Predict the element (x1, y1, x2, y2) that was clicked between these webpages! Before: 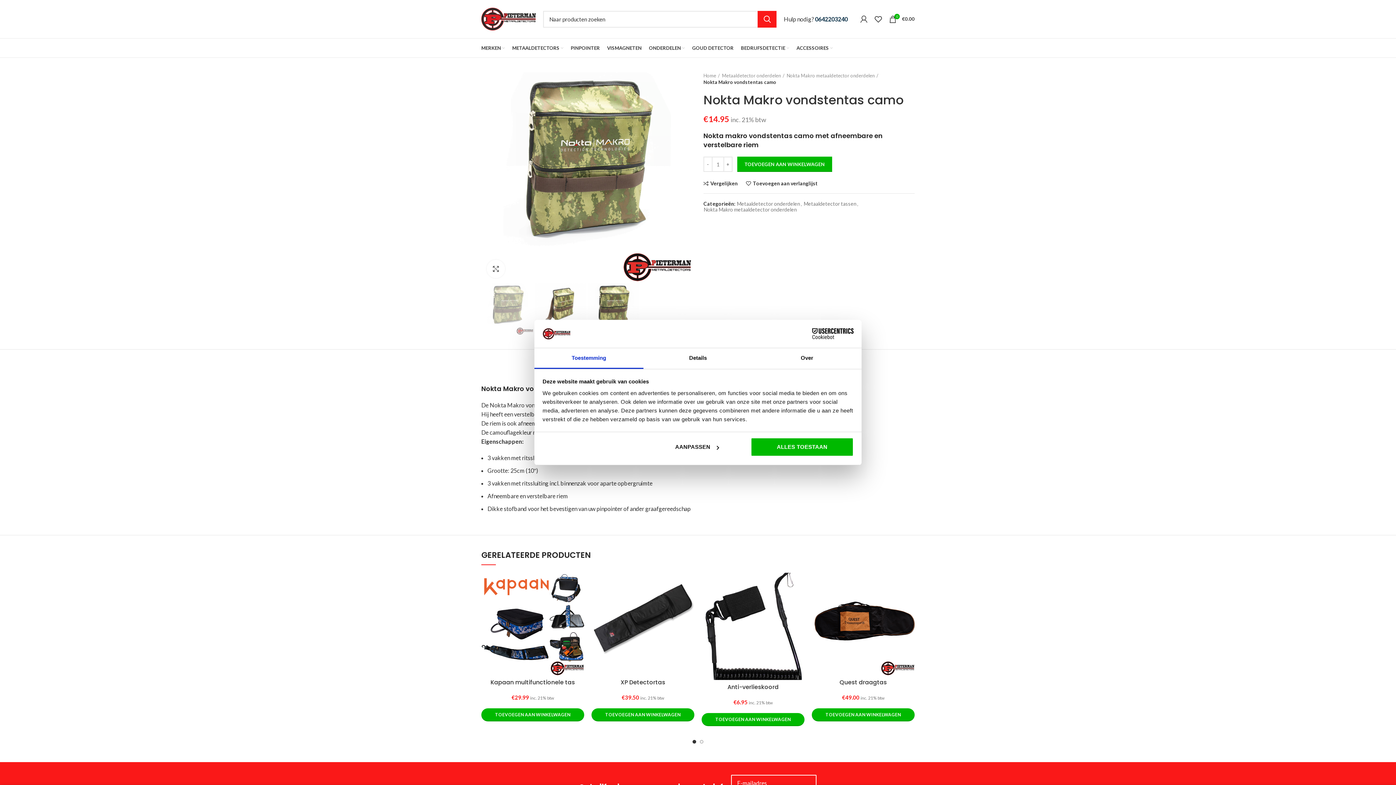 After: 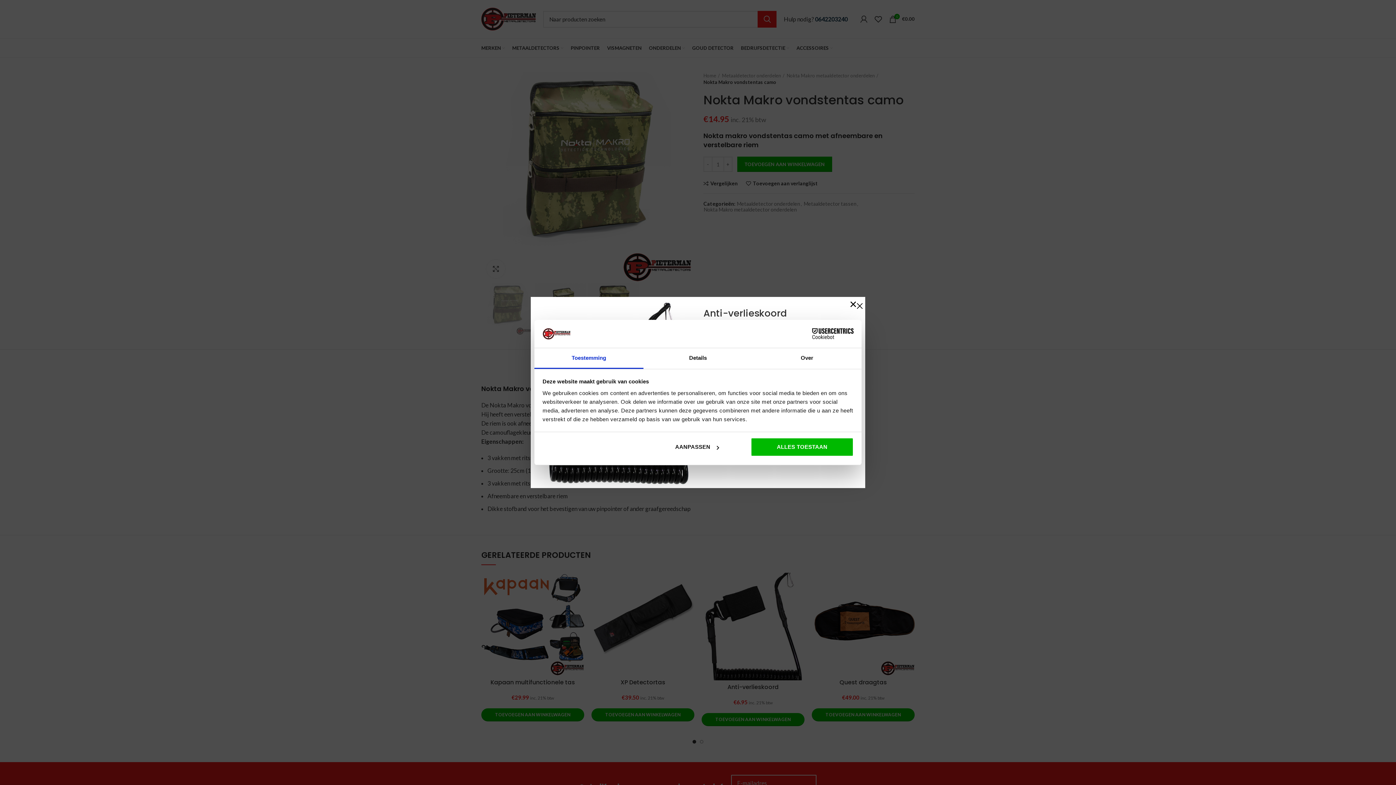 Action: label: Quick view bbox: (790, 593, 808, 609)